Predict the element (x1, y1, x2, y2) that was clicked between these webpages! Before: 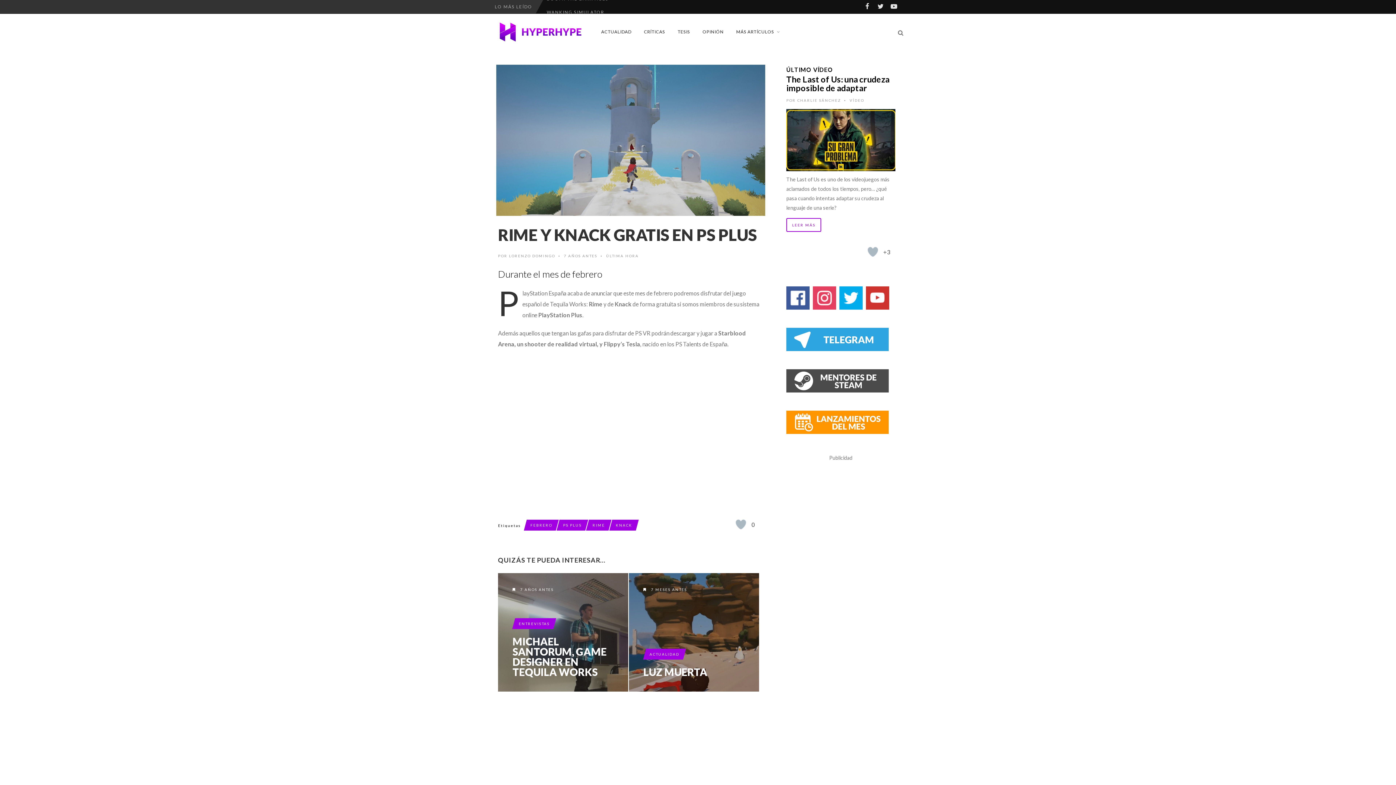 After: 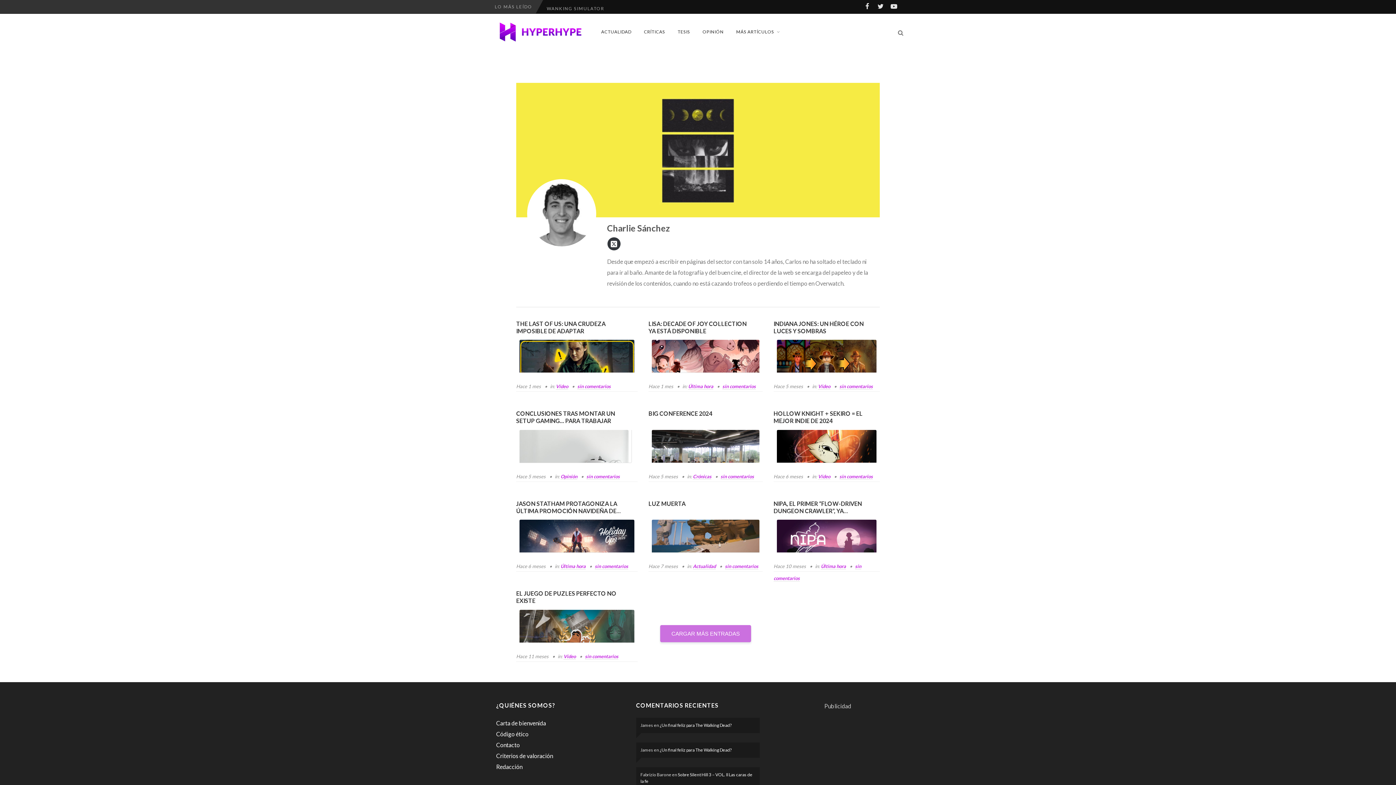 Action: label: CHARLIE SÁNCHEZ bbox: (797, 98, 841, 102)